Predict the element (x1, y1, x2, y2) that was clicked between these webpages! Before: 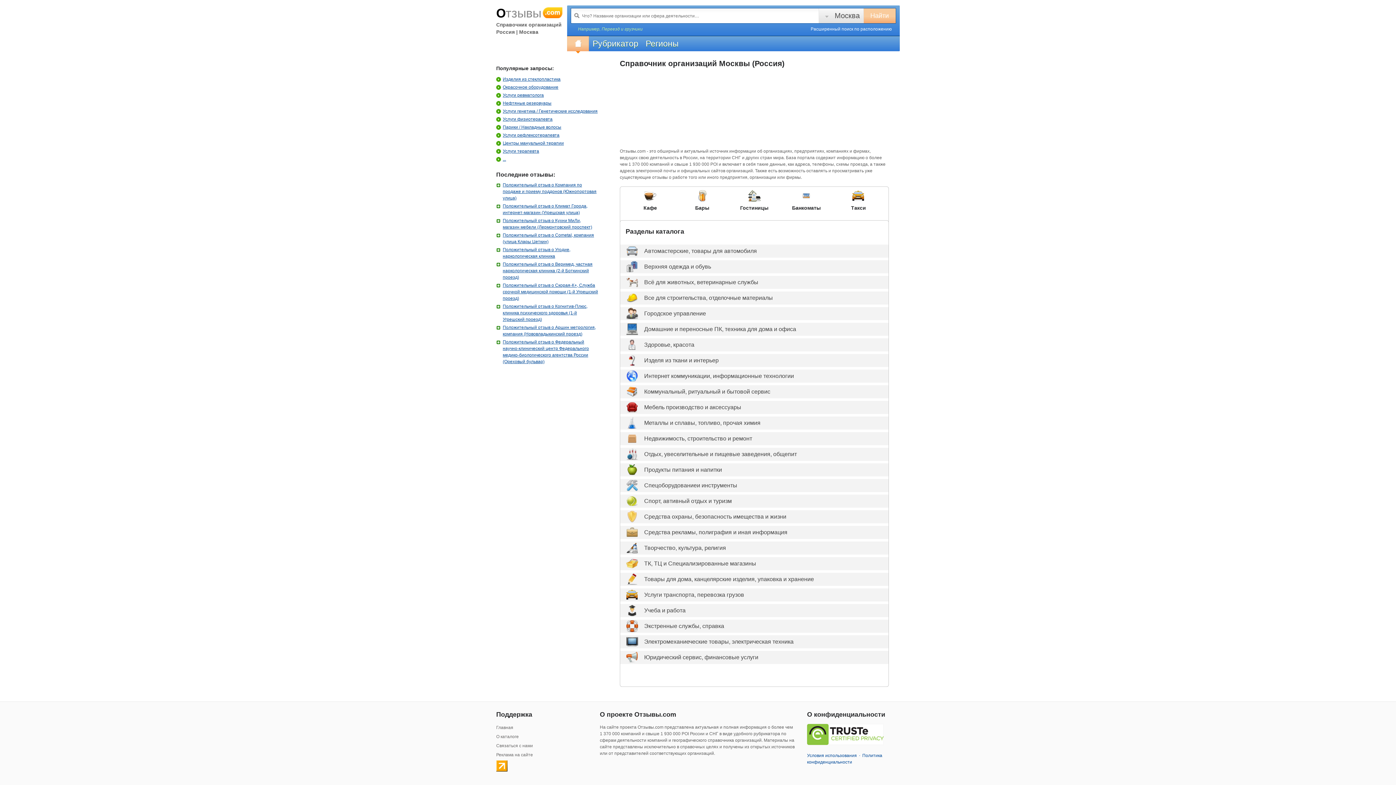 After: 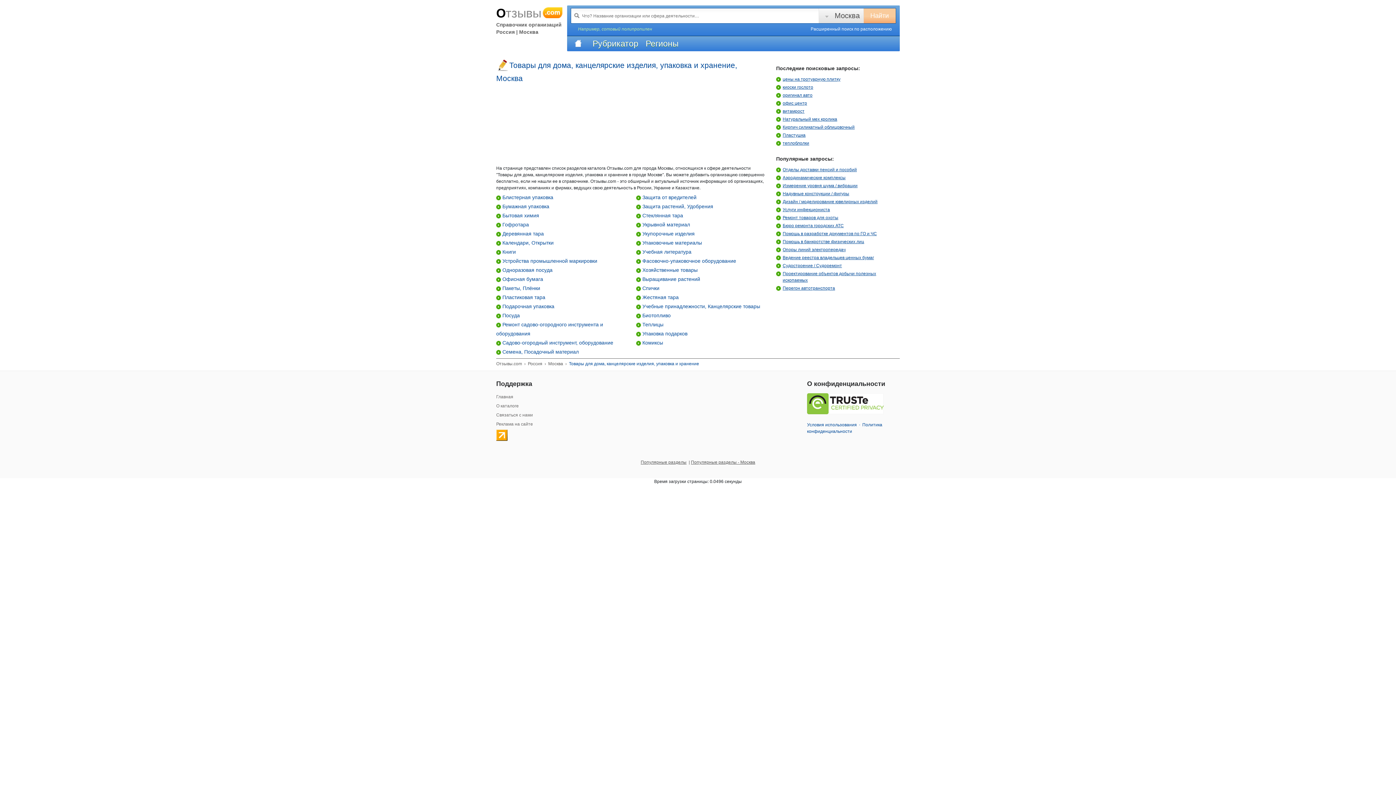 Action: bbox: (644, 576, 814, 582) label: Товары для дома, канцелярские изделия, упаковка и хранение